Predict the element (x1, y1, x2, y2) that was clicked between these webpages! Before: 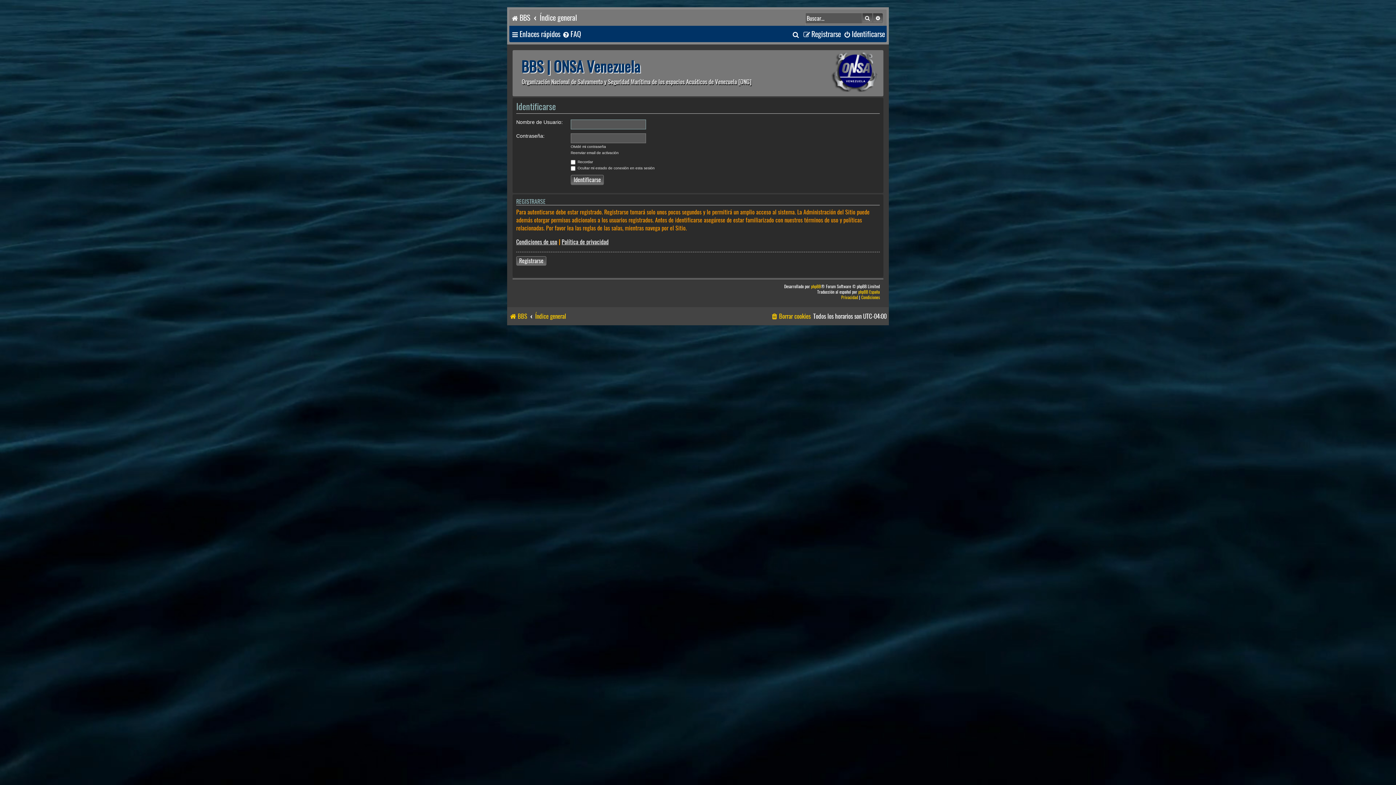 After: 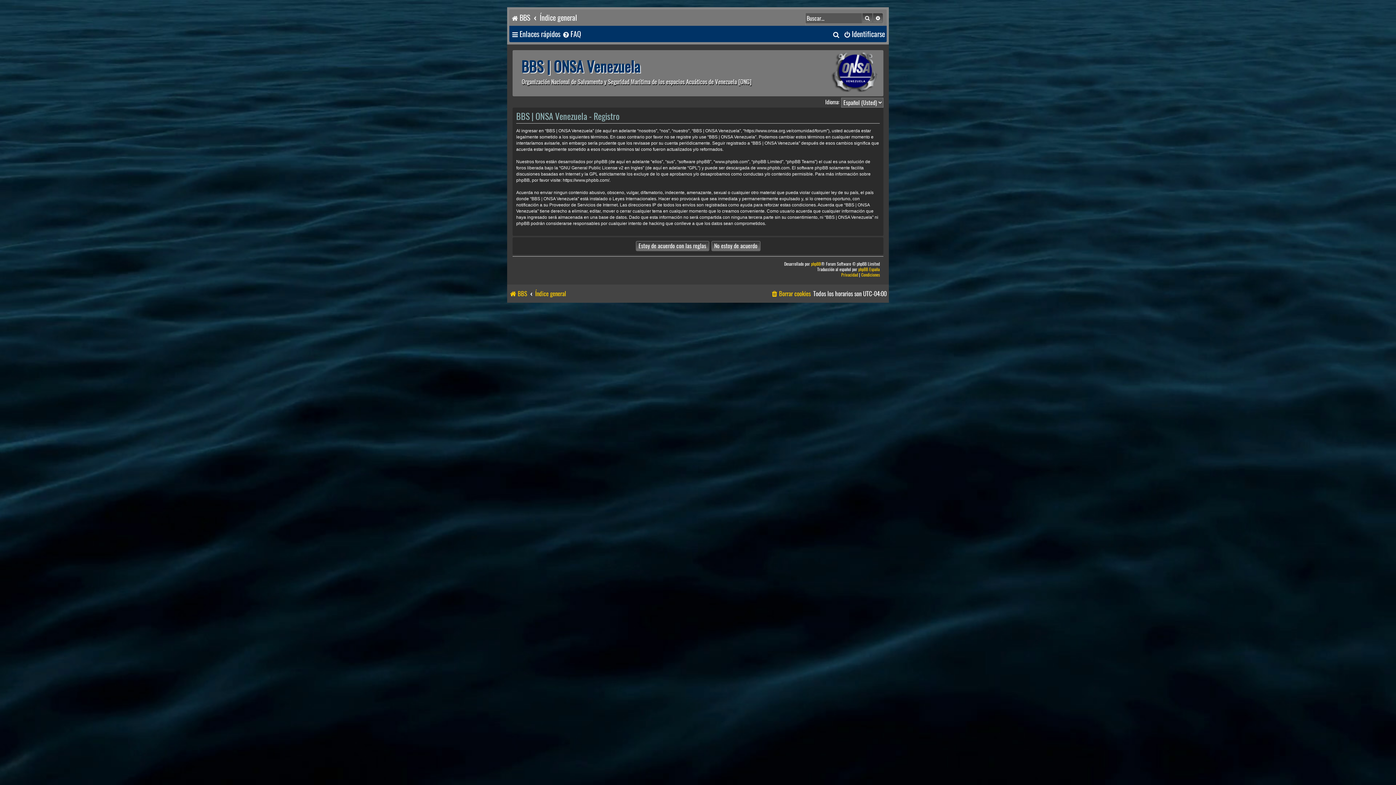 Action: label: Registrarse bbox: (516, 256, 546, 265)